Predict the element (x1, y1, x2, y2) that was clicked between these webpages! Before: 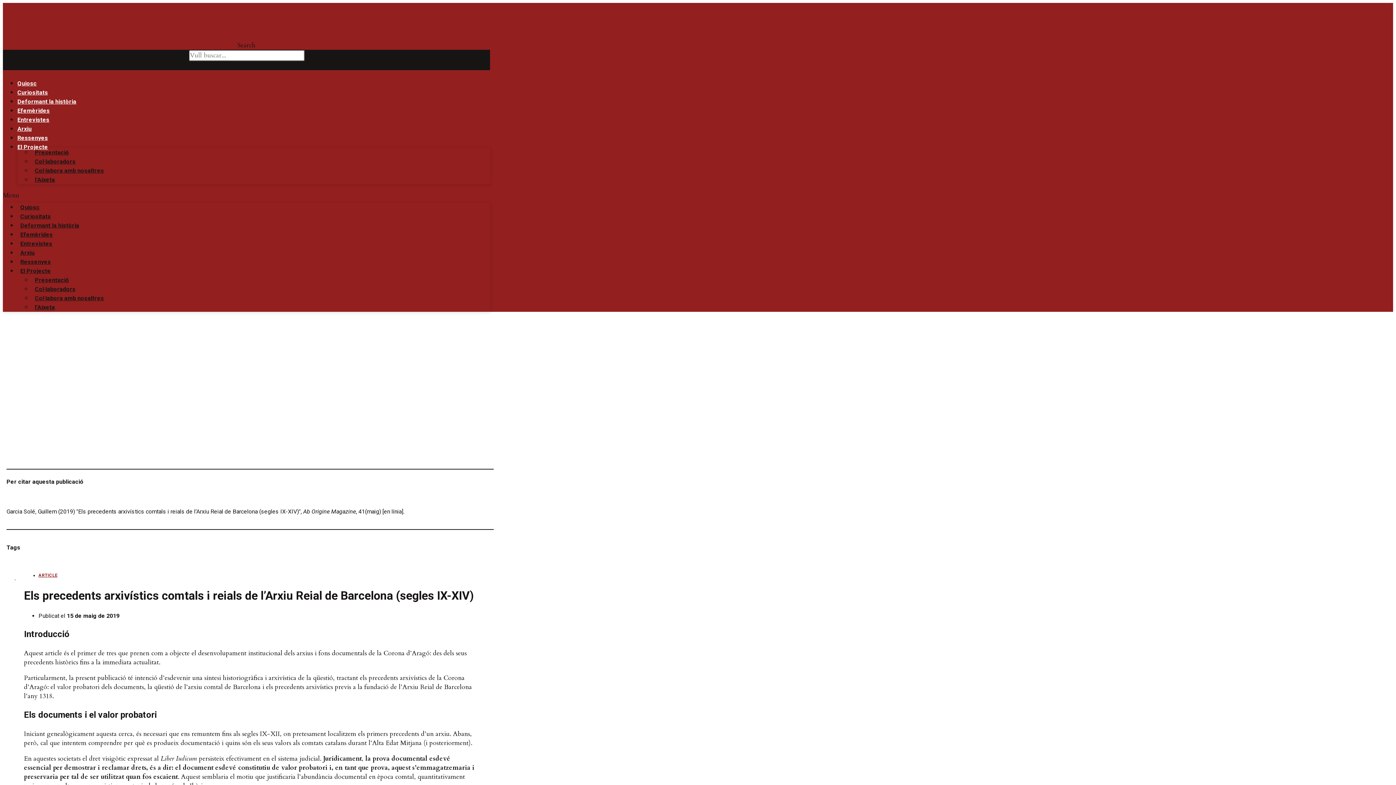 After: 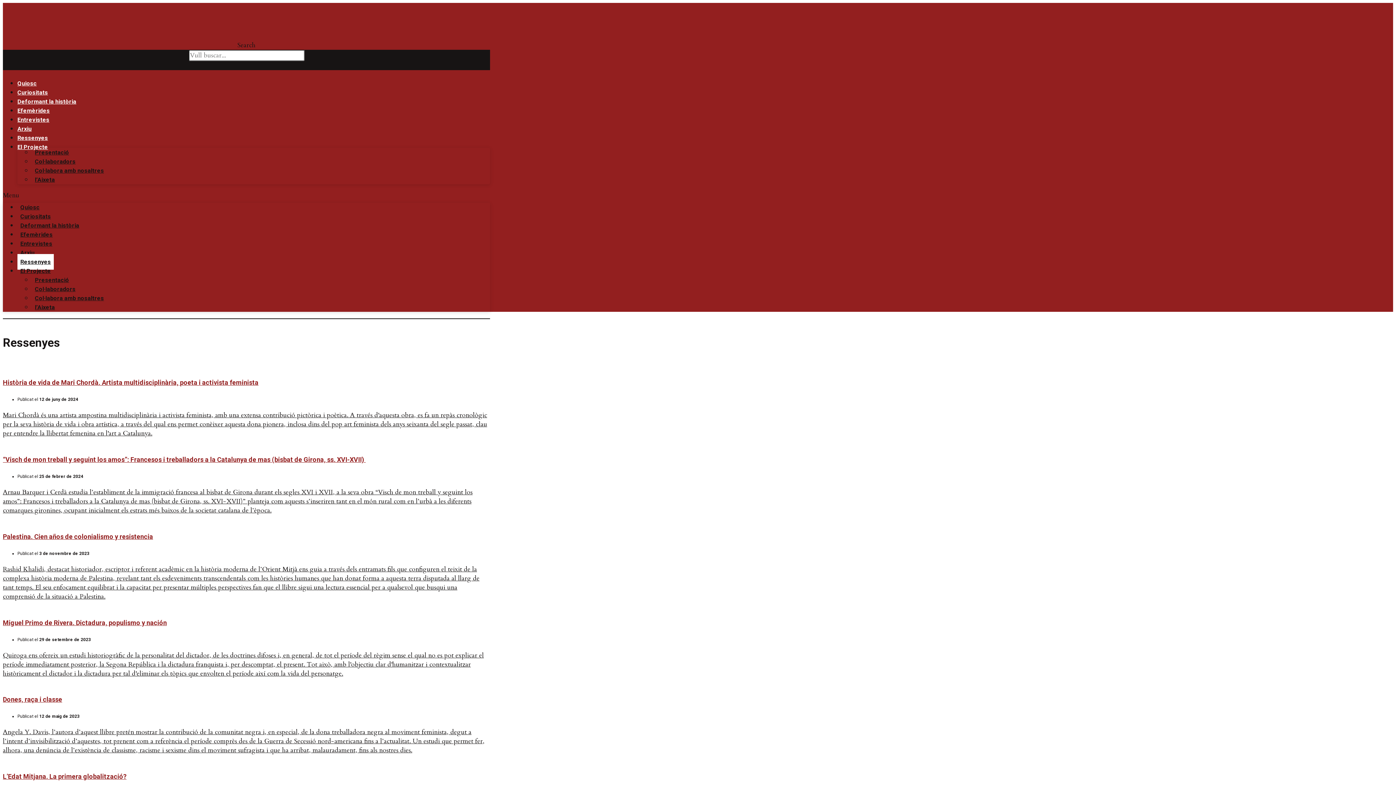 Action: bbox: (17, 254, 53, 269) label: Ressenyes